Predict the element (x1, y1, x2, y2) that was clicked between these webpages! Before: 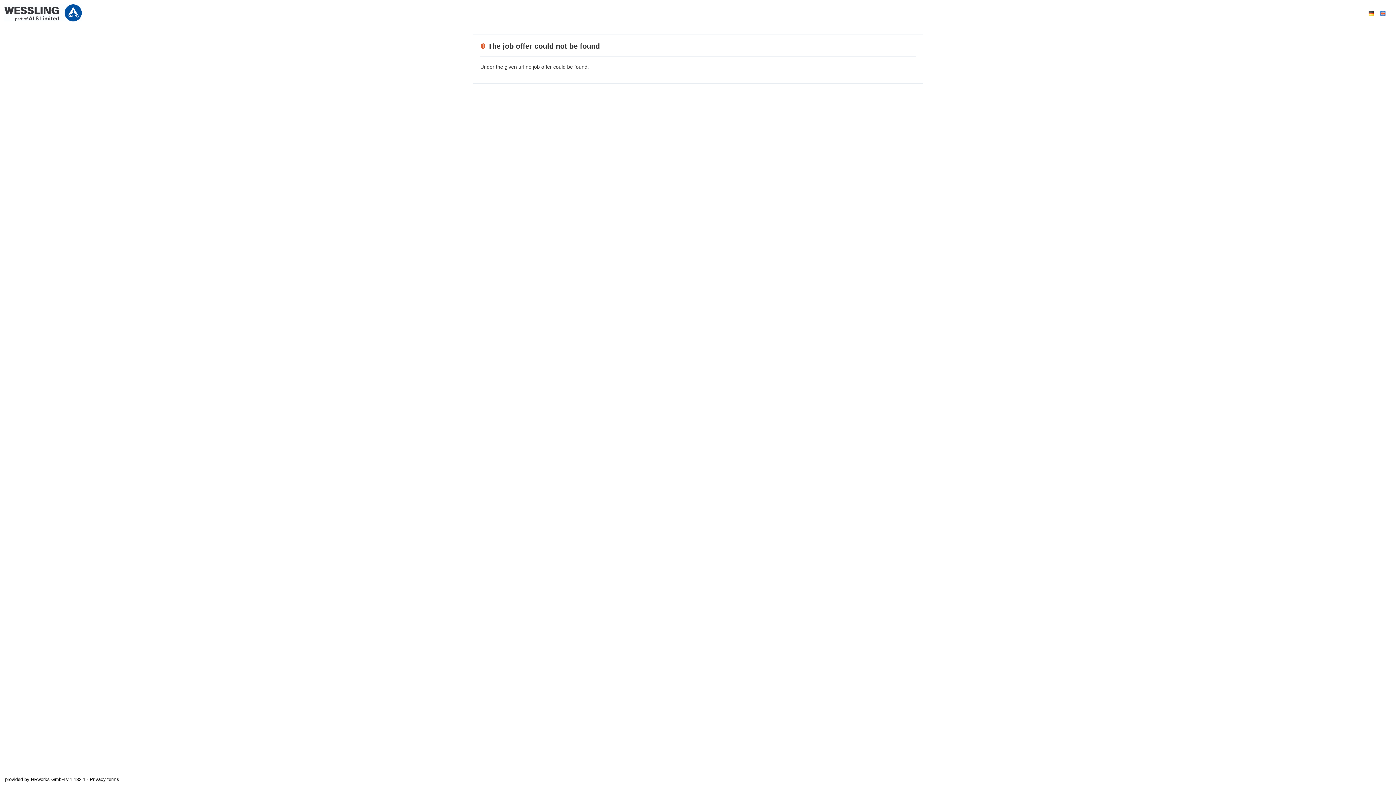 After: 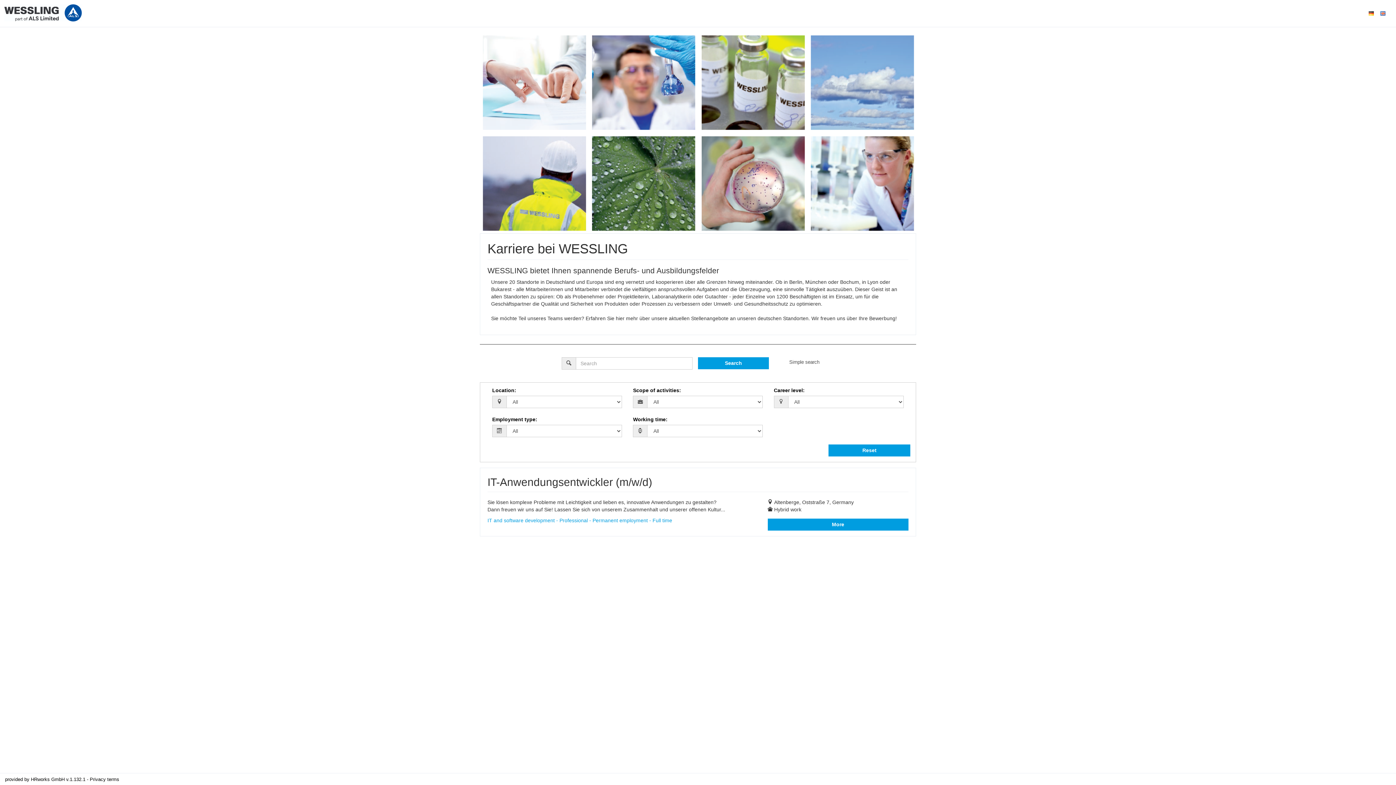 Action: bbox: (0, 7, 81, 13)